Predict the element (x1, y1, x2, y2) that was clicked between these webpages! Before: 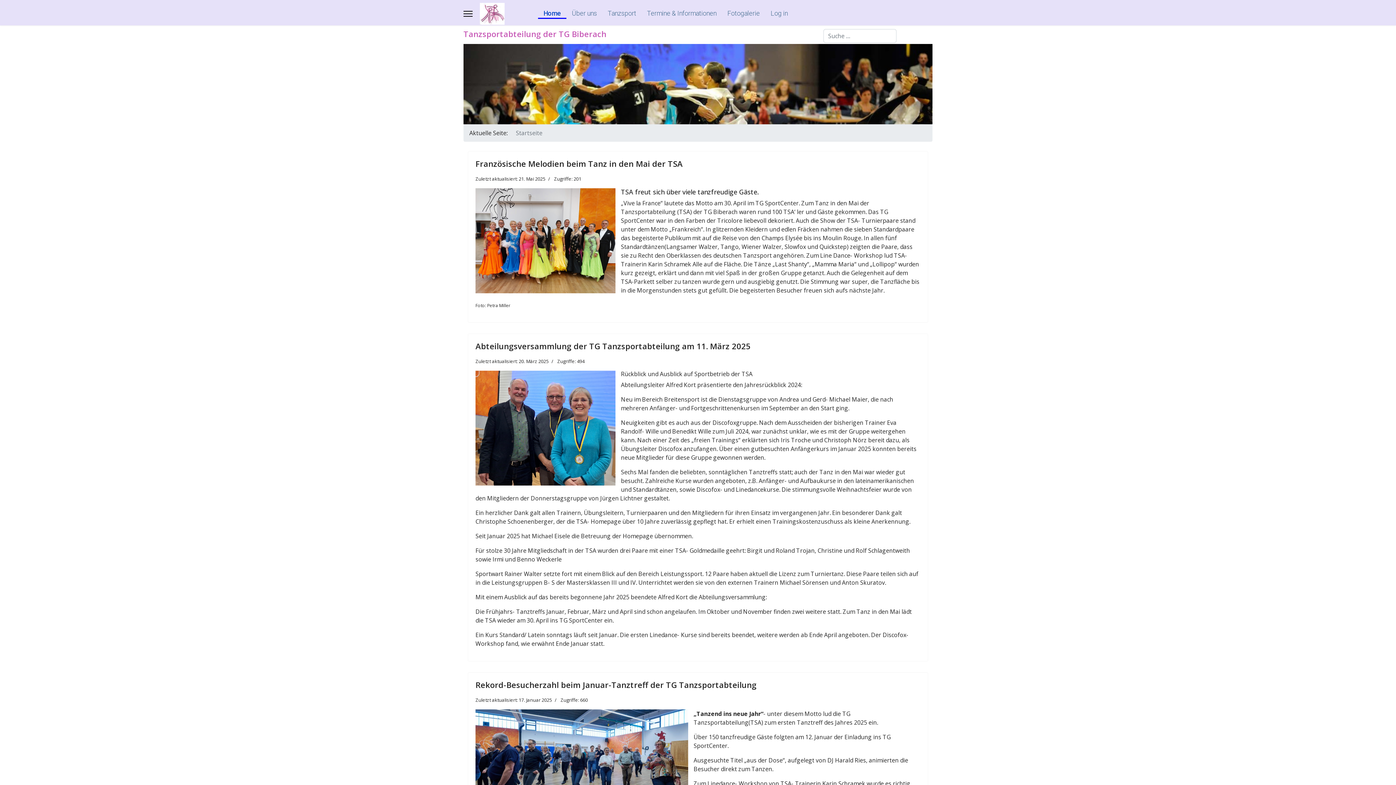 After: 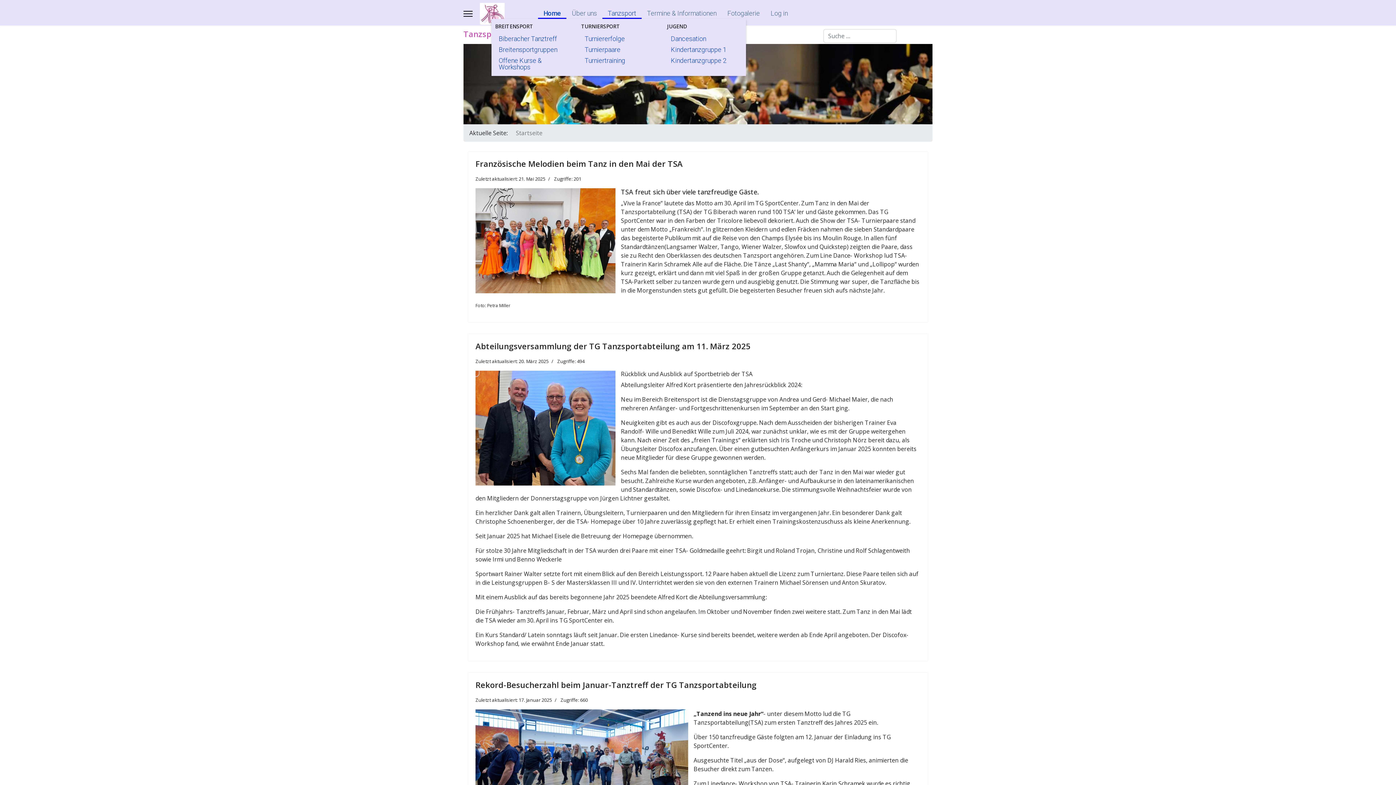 Action: bbox: (602, 10, 641, 16) label: Tanzsport